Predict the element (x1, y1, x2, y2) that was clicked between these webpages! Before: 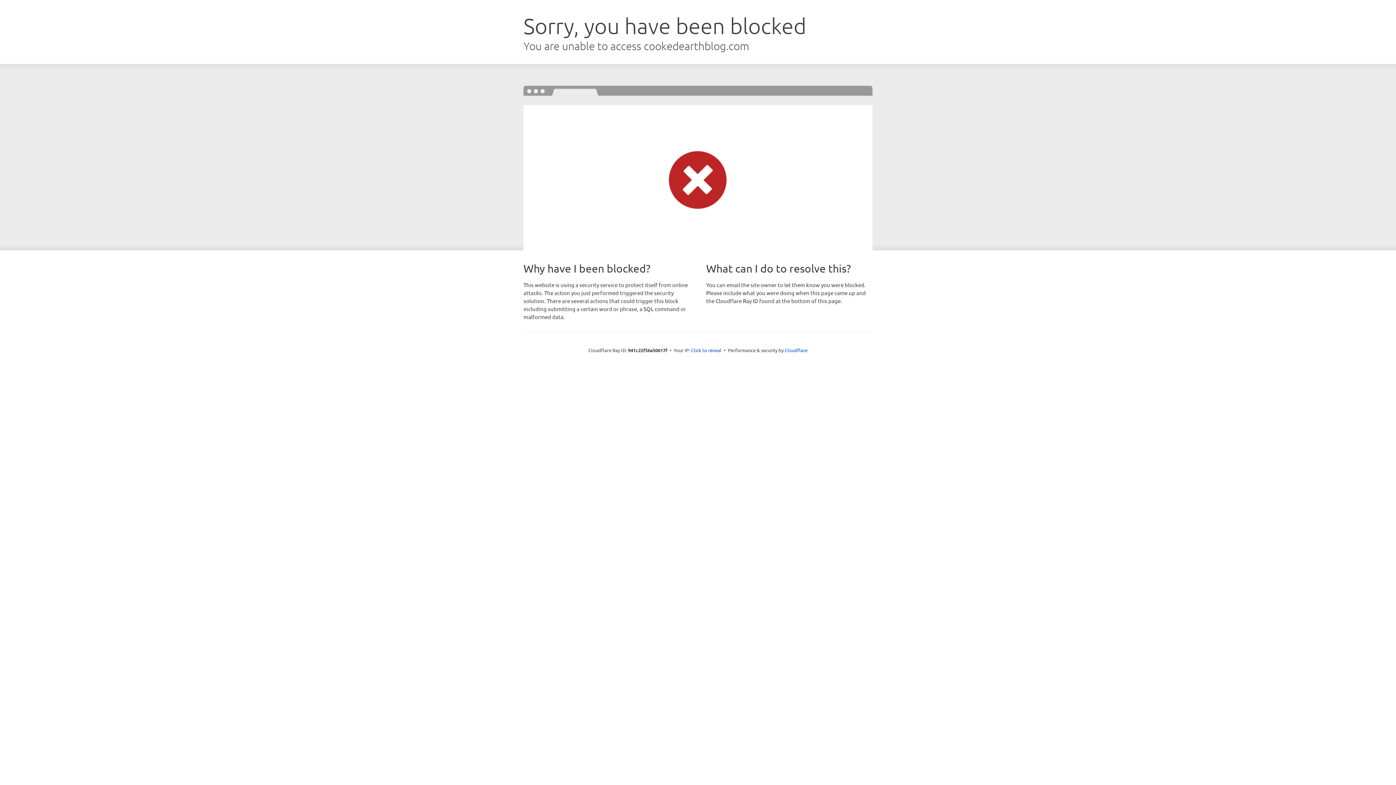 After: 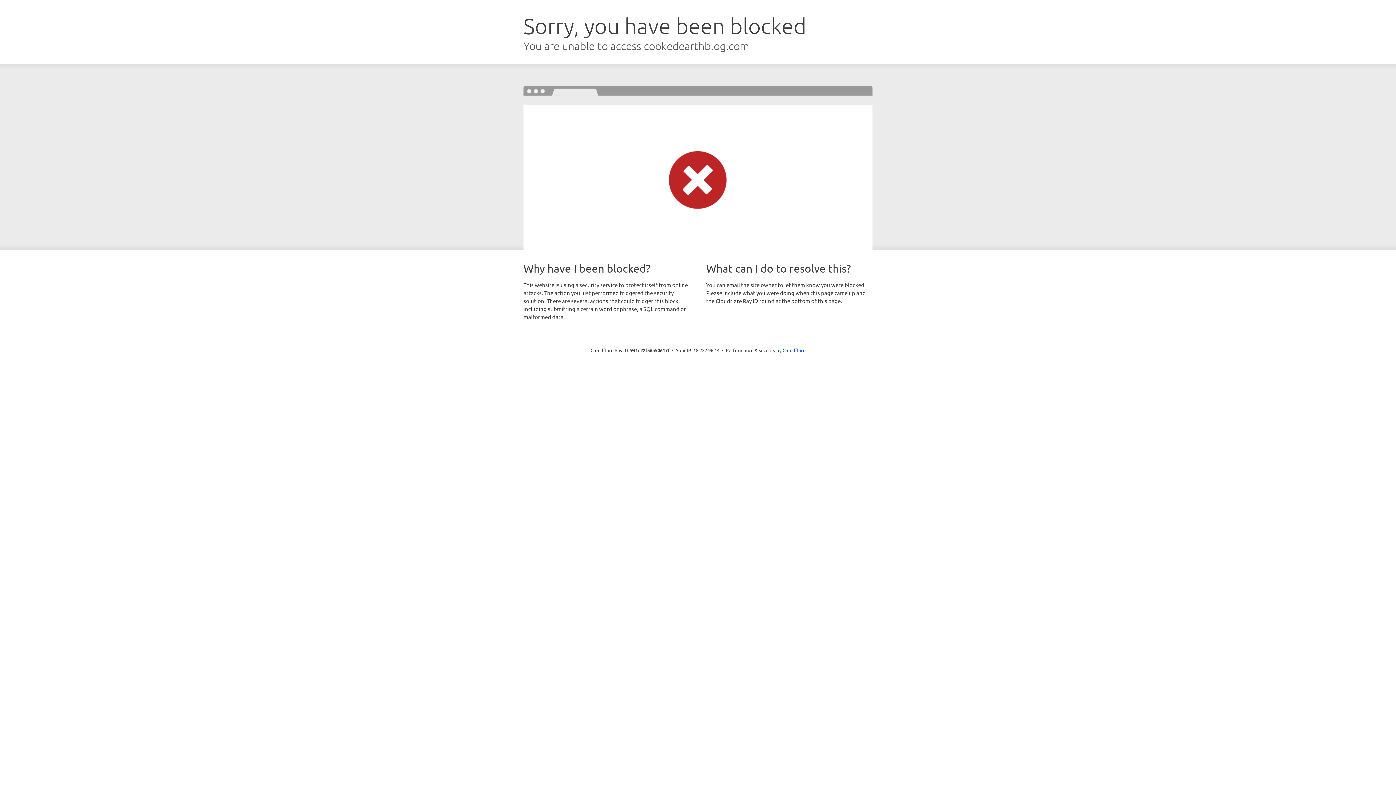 Action: bbox: (691, 346, 721, 353) label: Click to reveal